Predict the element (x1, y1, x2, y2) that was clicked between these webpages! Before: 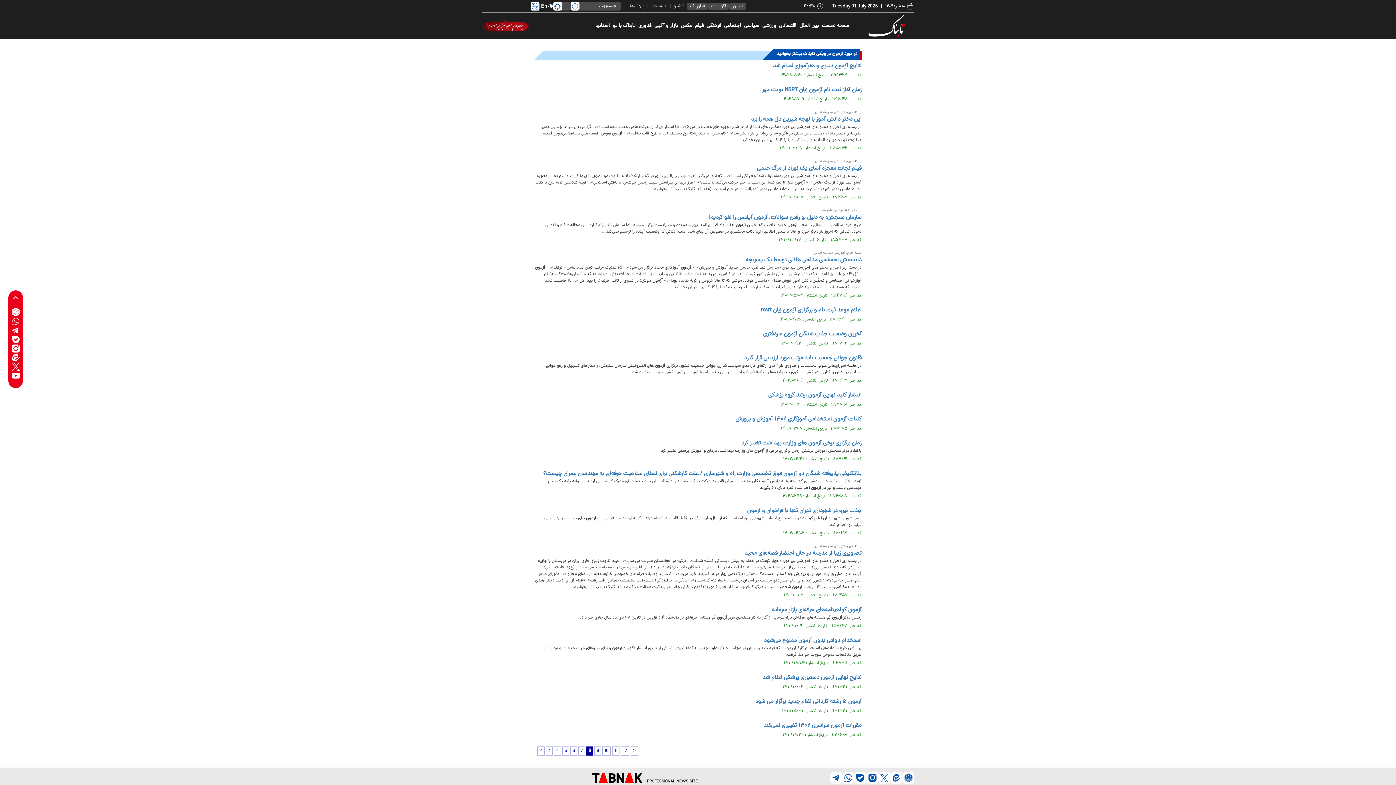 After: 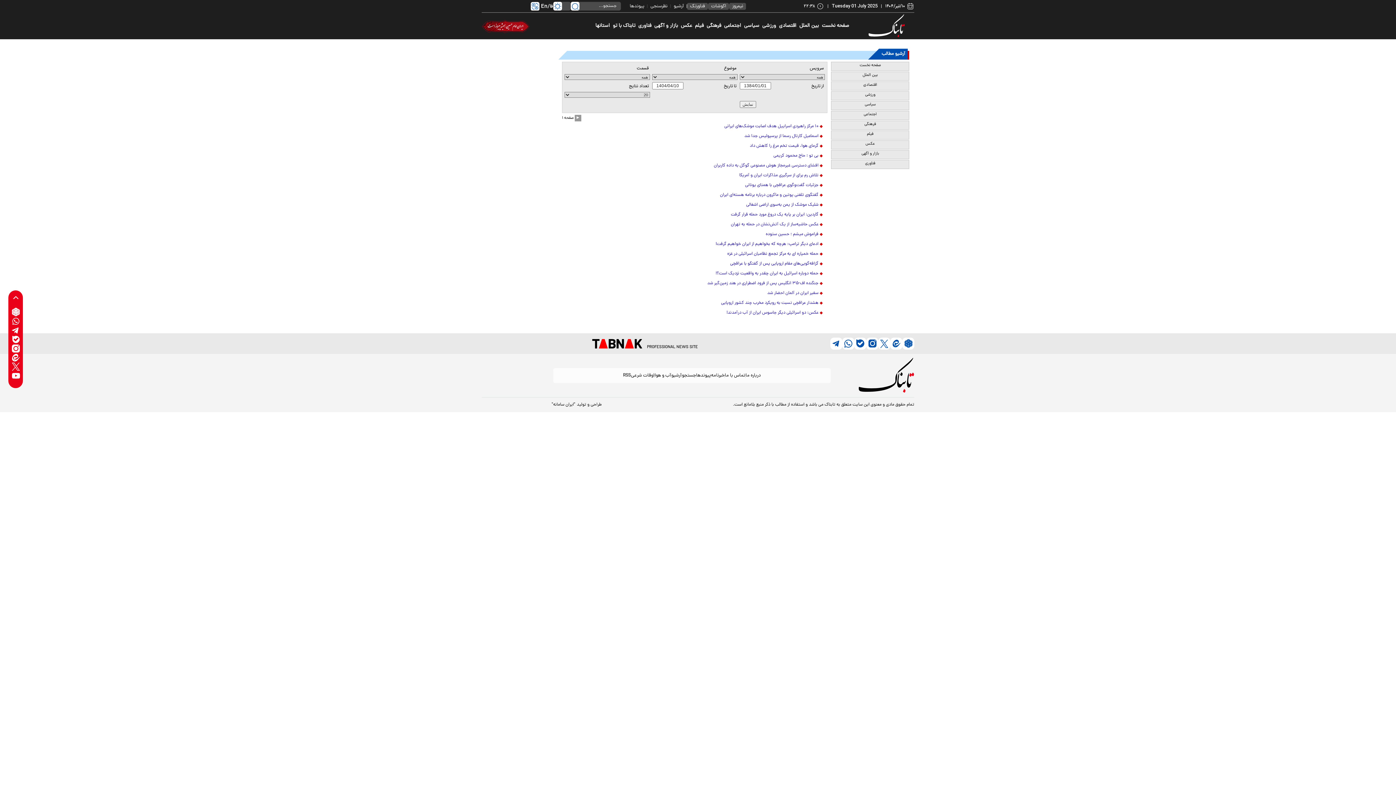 Action: bbox: (670, 2, 686, 9) label: آرشیو